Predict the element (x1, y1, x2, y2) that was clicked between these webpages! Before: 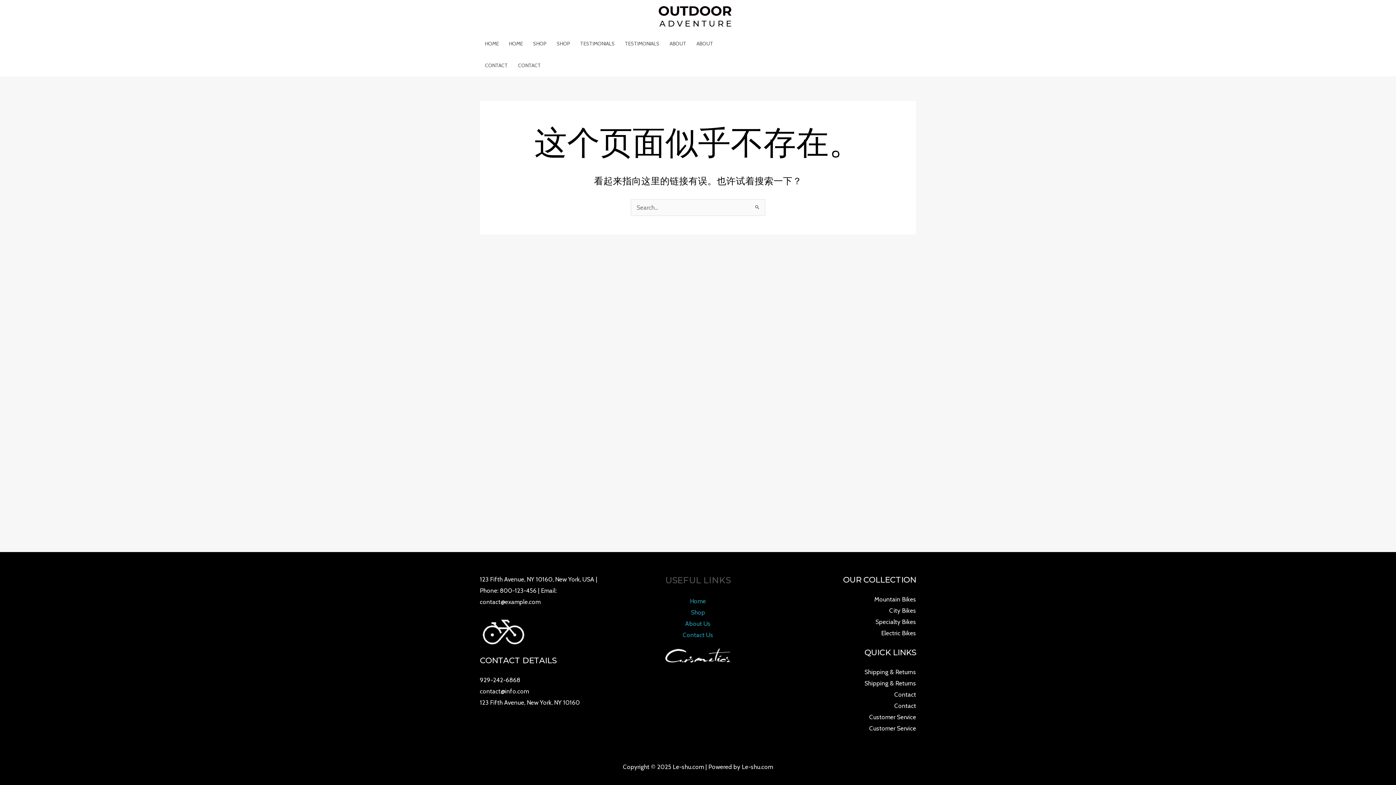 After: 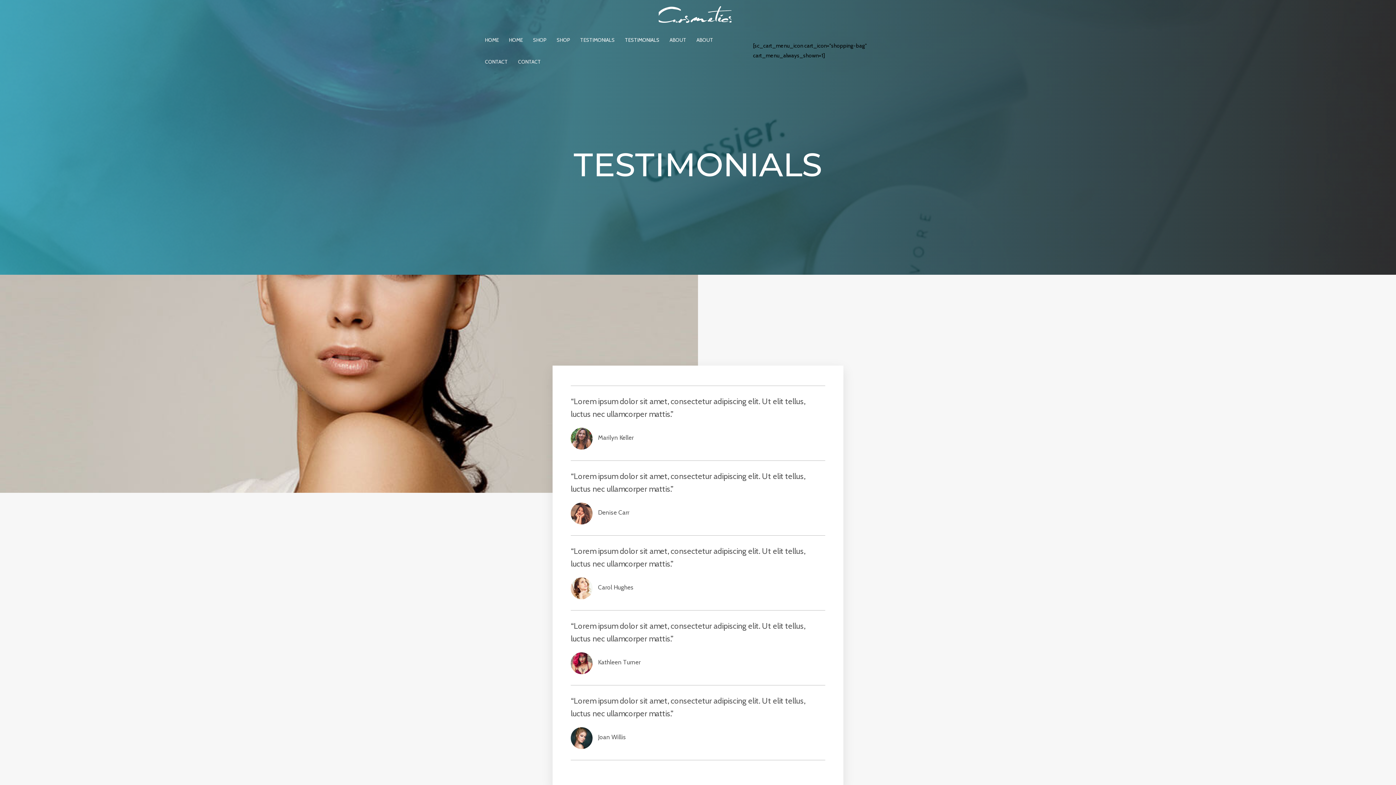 Action: label: TESTIMONIALS bbox: (620, 32, 664, 54)